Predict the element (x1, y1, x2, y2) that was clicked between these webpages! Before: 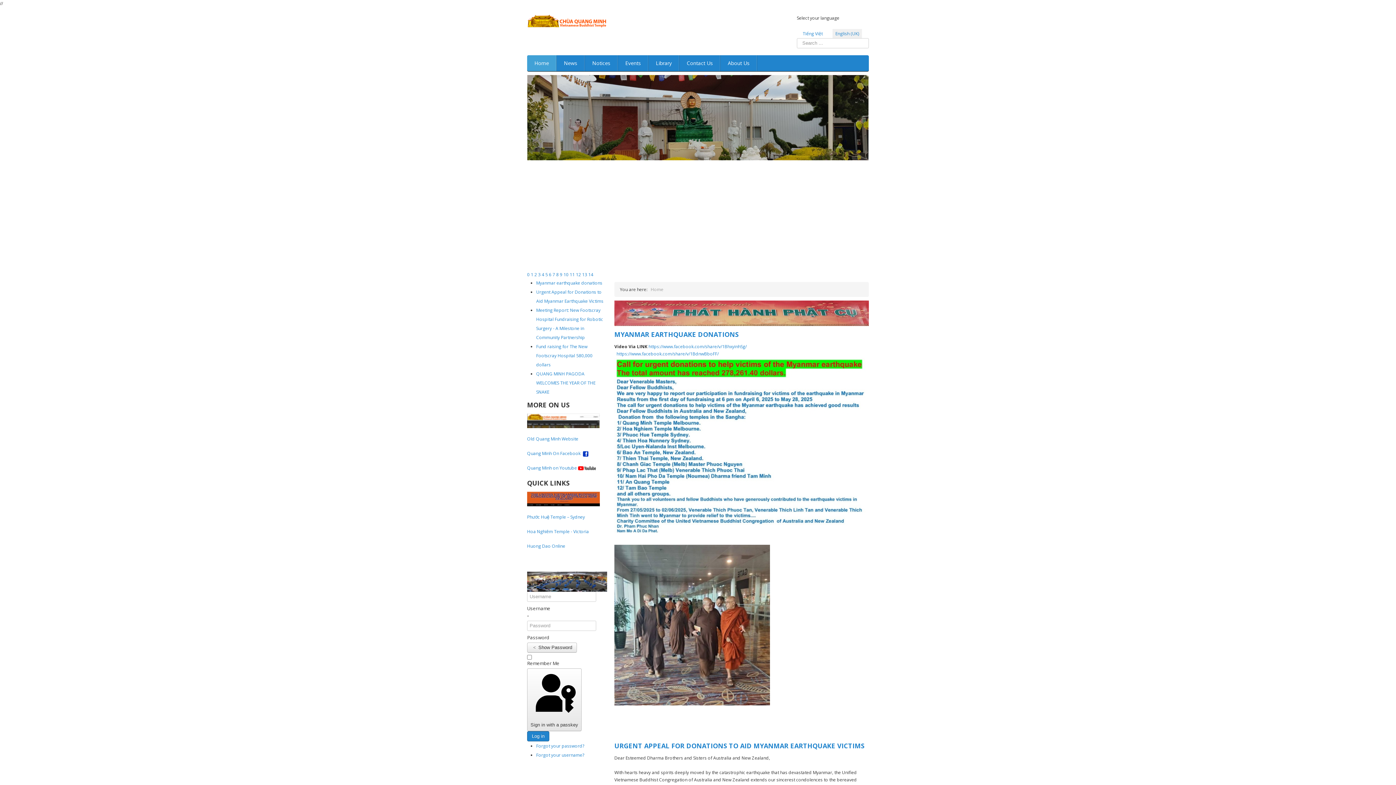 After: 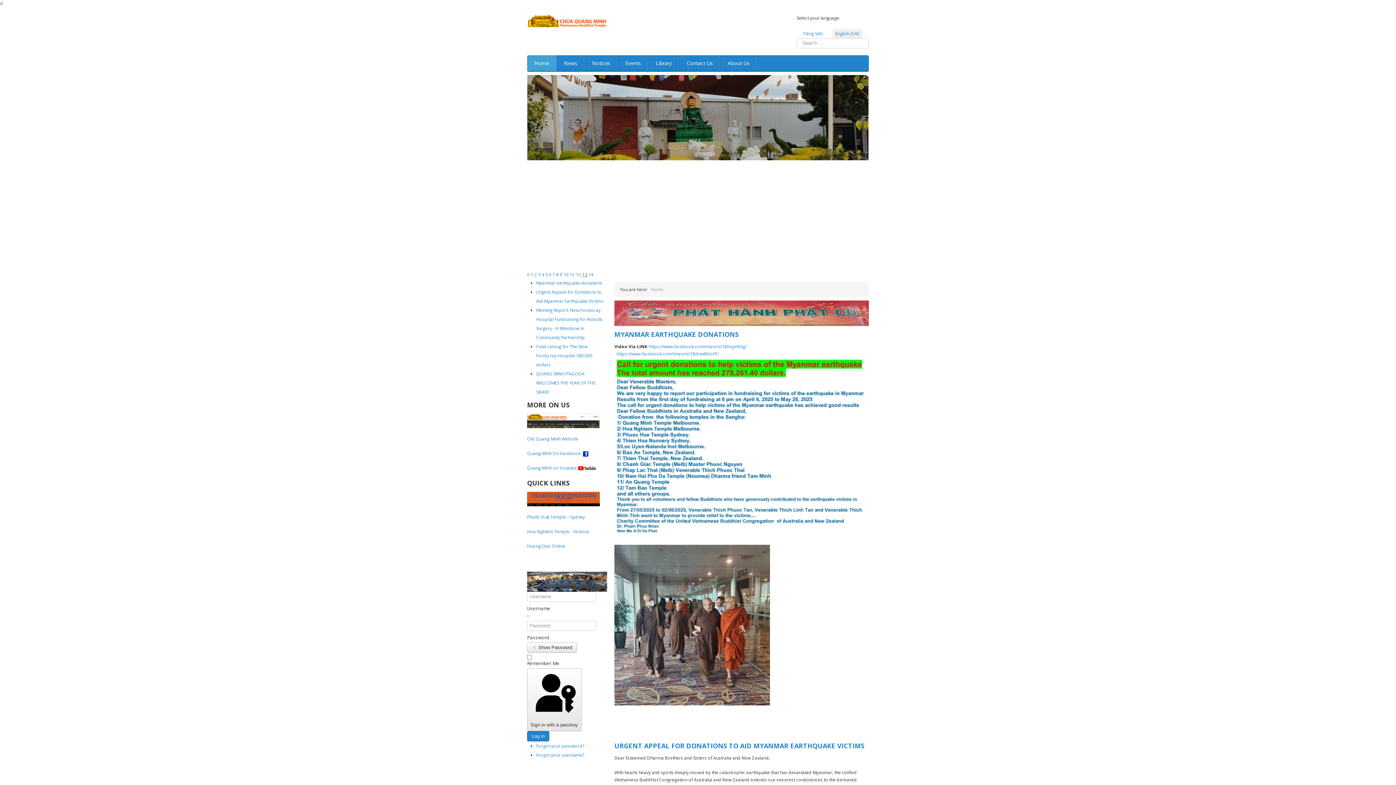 Action: bbox: (582, 271, 588, 277) label: 13 